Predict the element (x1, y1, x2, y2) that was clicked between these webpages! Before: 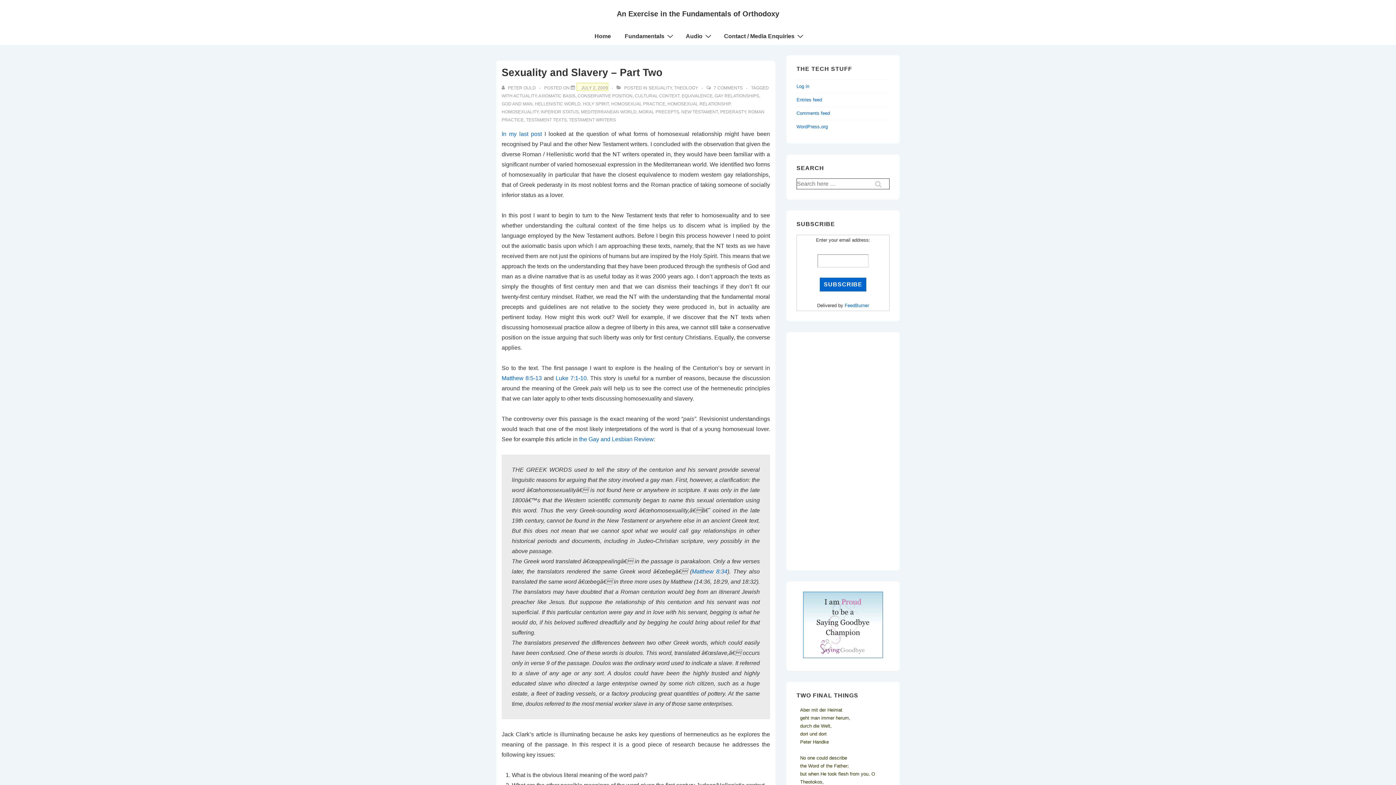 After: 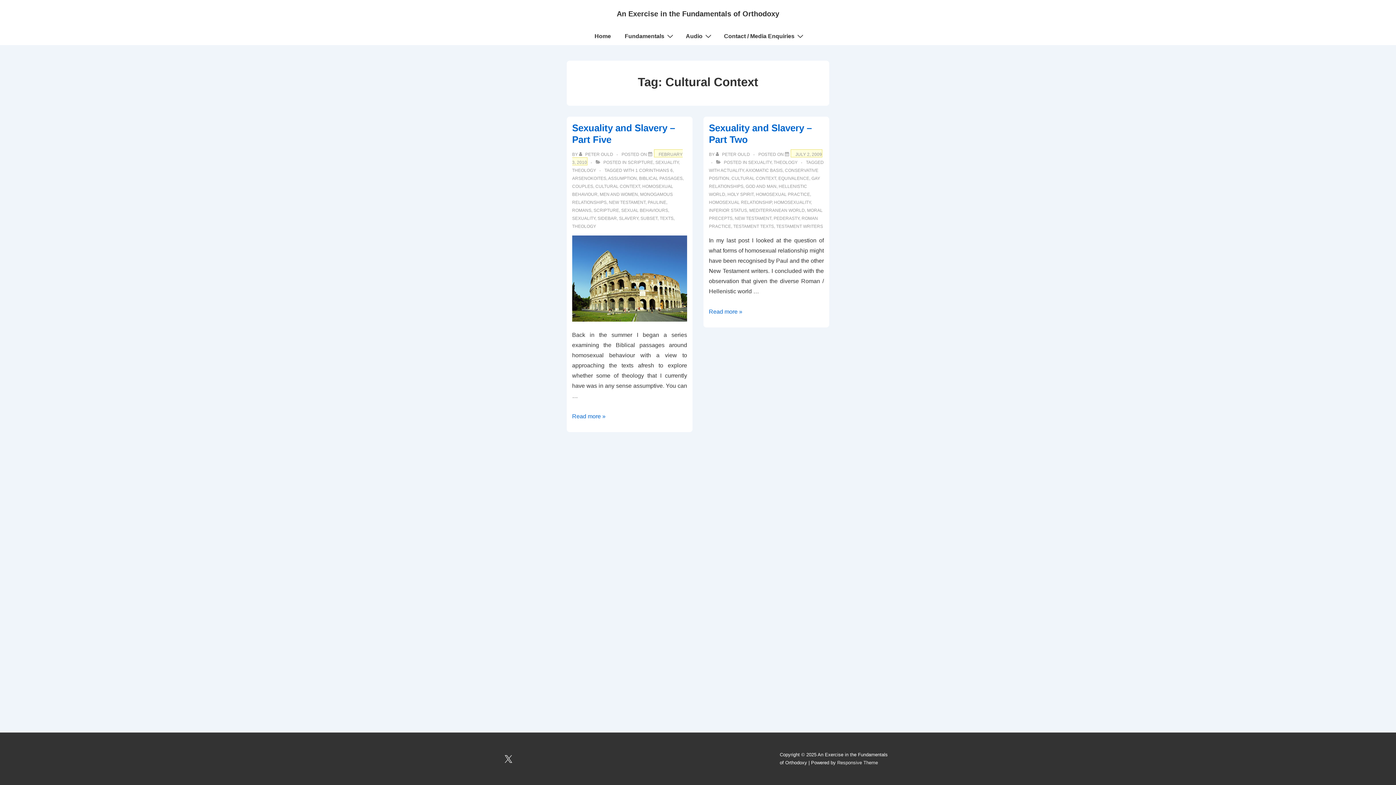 Action: label: CULTURAL CONTEXT bbox: (634, 93, 679, 98)